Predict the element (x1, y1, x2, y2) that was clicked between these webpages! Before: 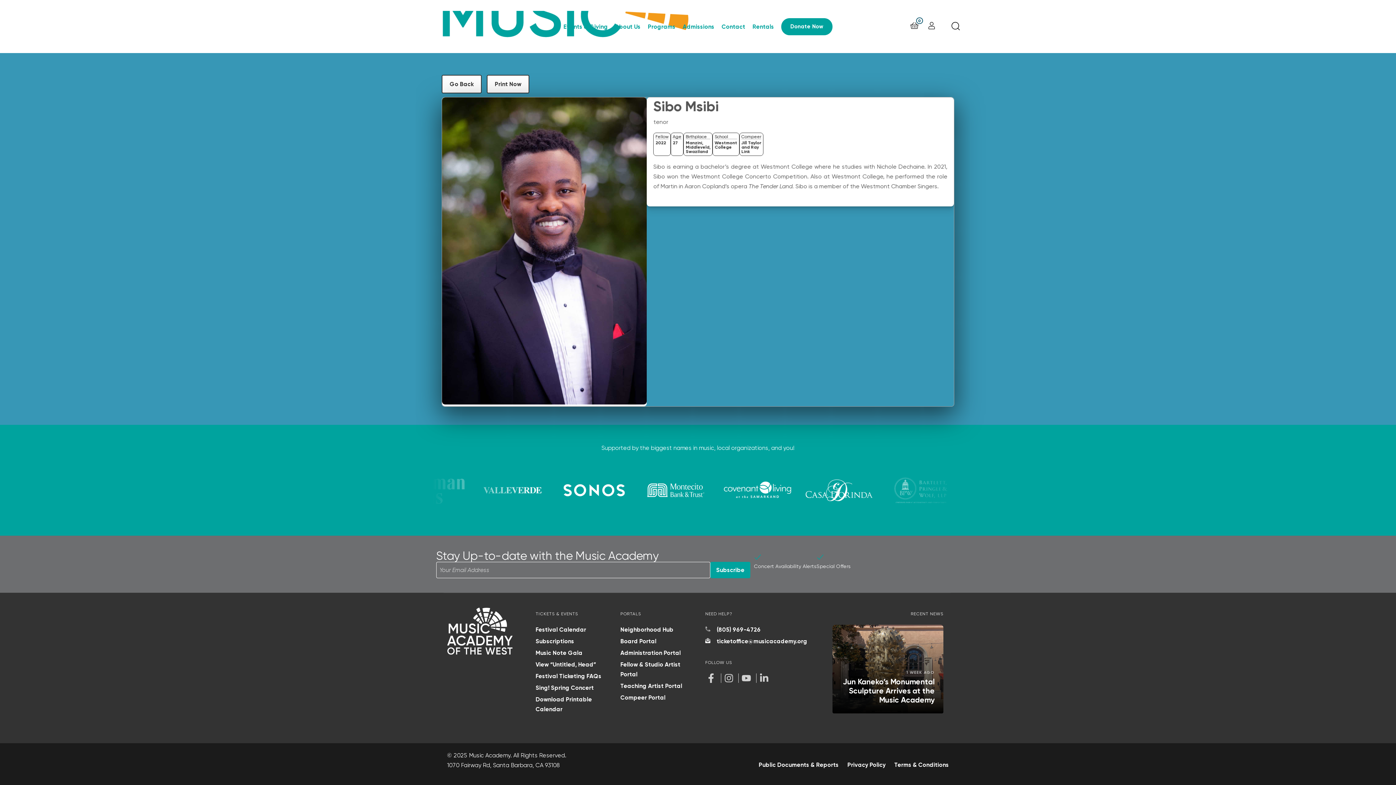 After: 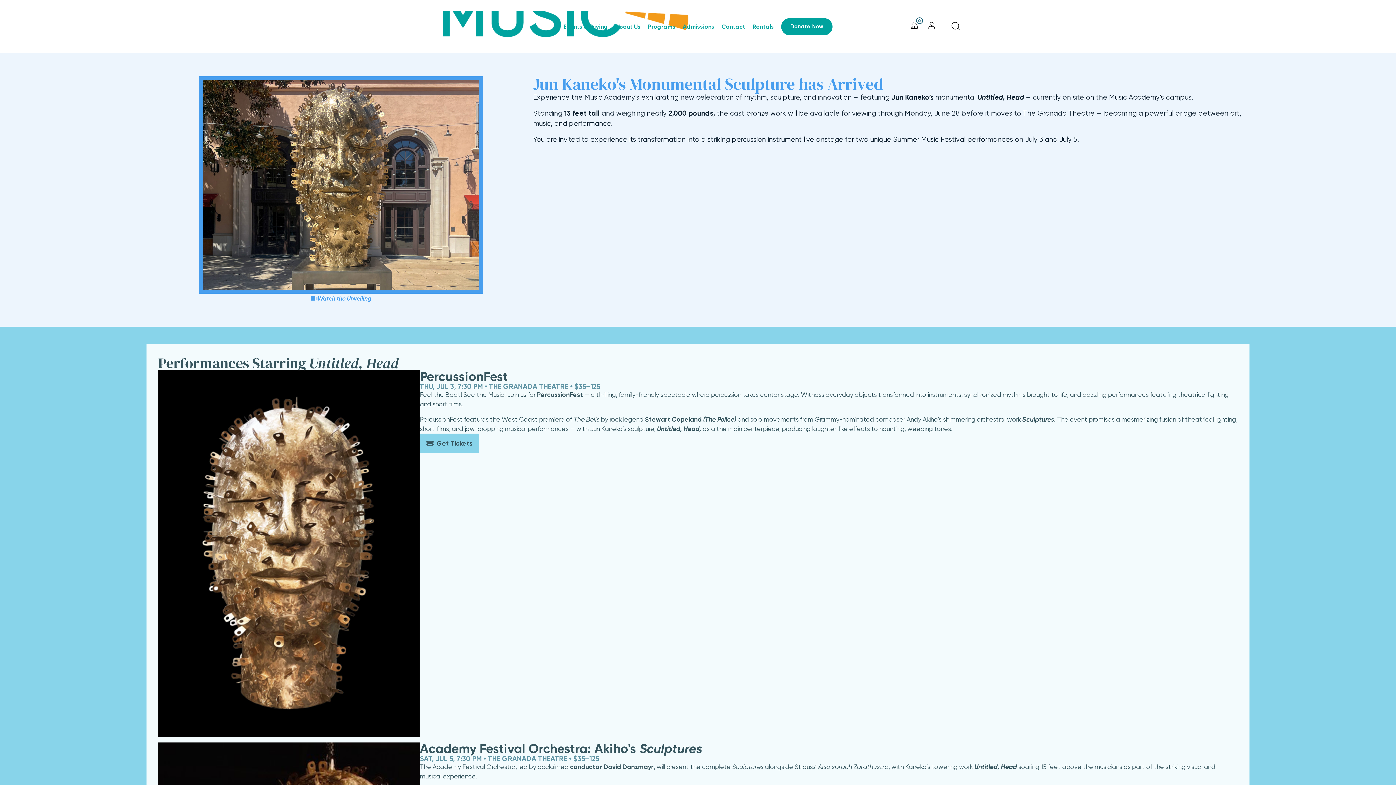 Action: label: View “Untitled, Head” bbox: (535, 659, 606, 669)